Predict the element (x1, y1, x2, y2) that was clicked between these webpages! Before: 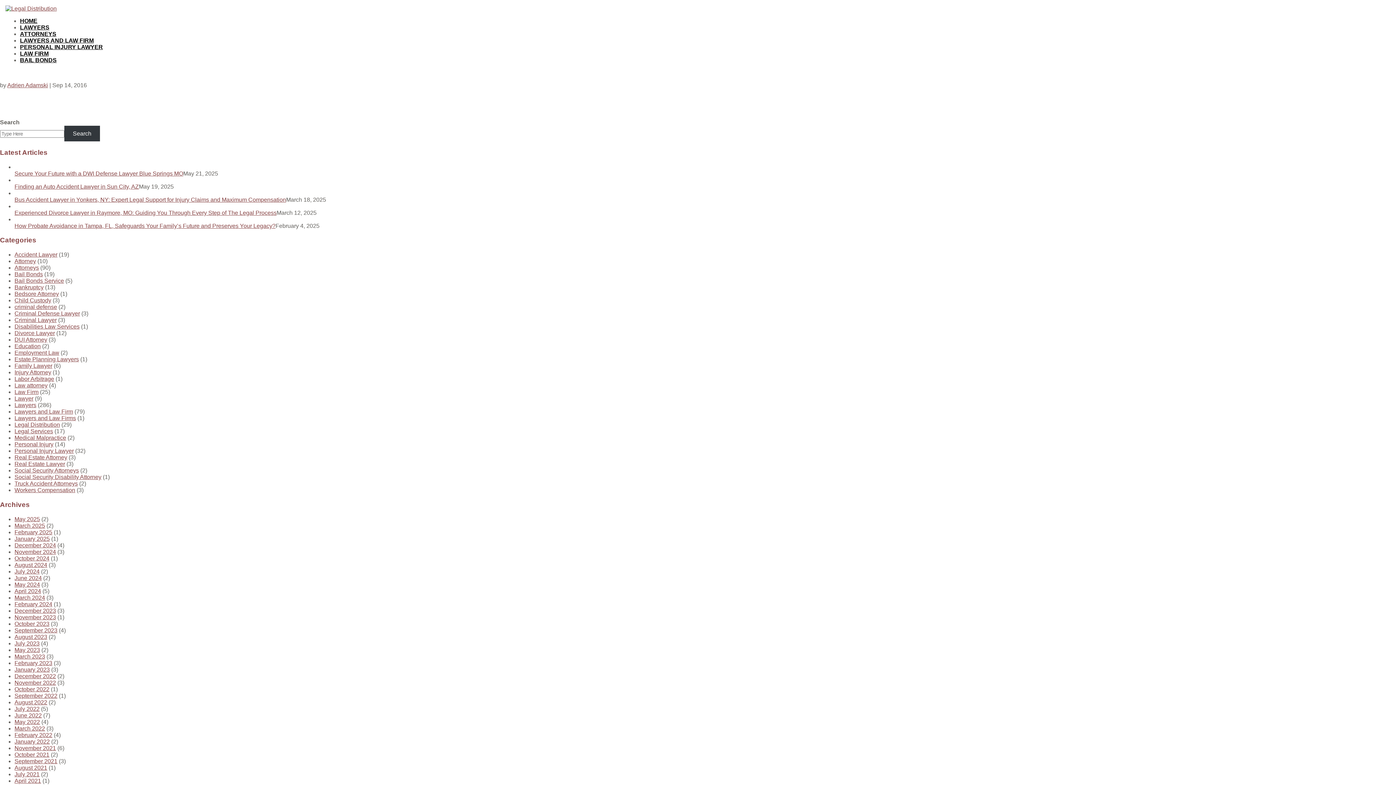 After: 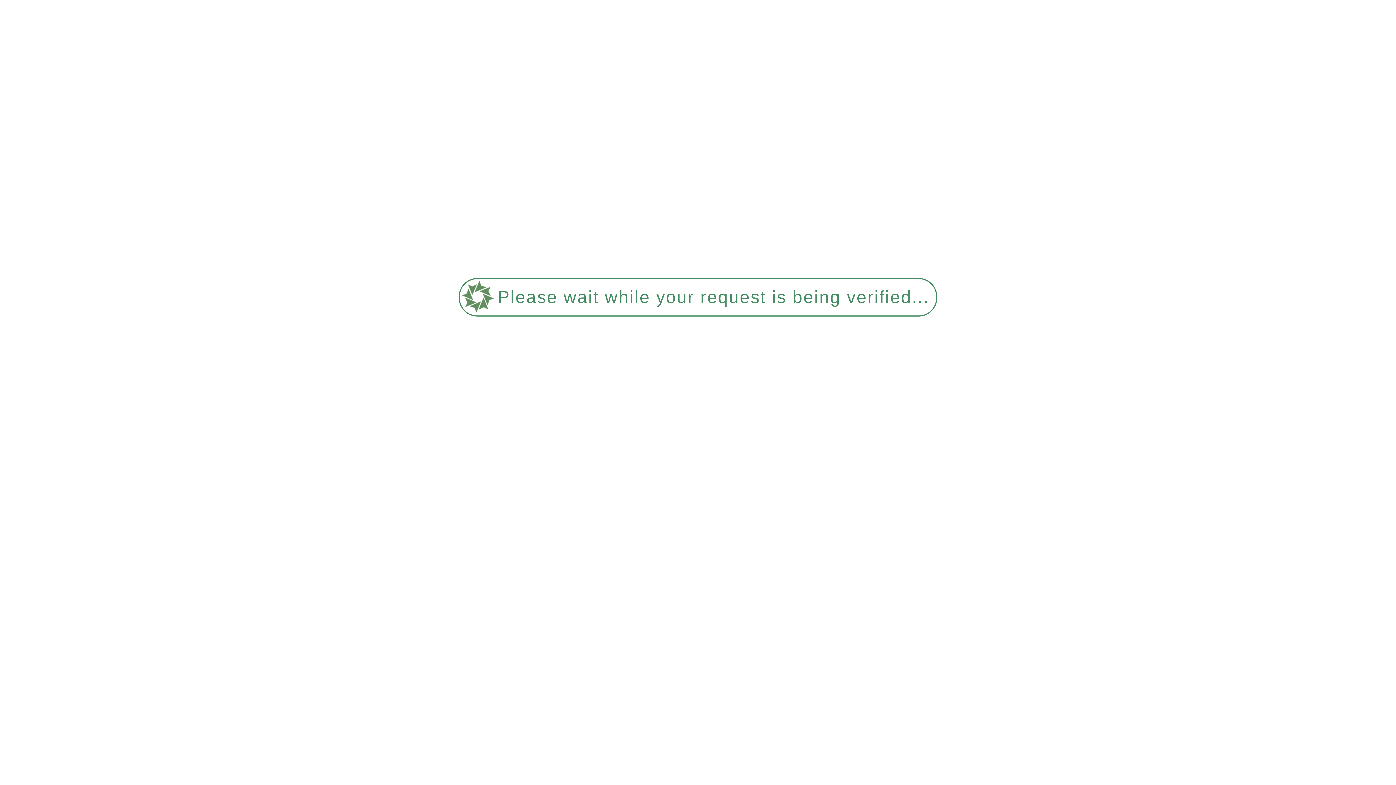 Action: bbox: (14, 673, 56, 679) label: December 2022